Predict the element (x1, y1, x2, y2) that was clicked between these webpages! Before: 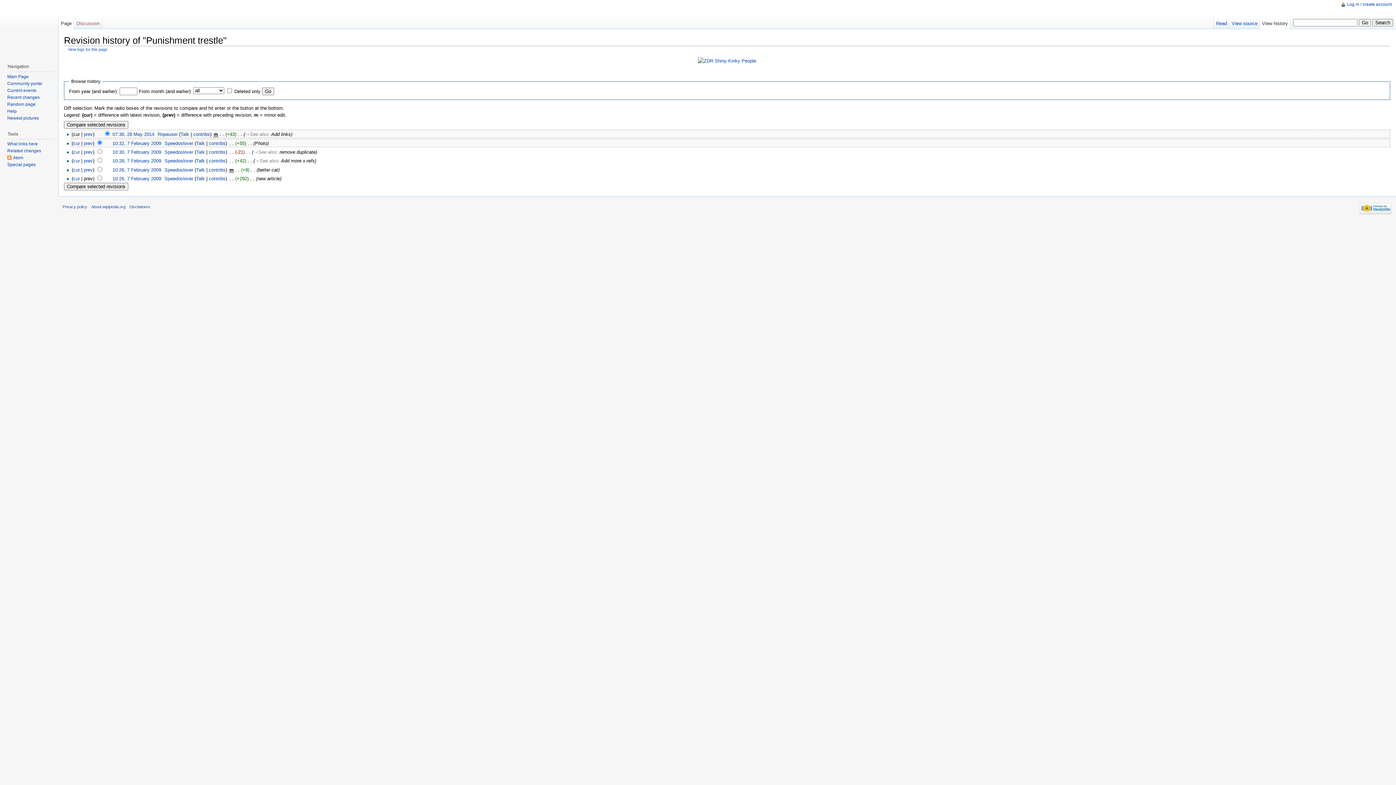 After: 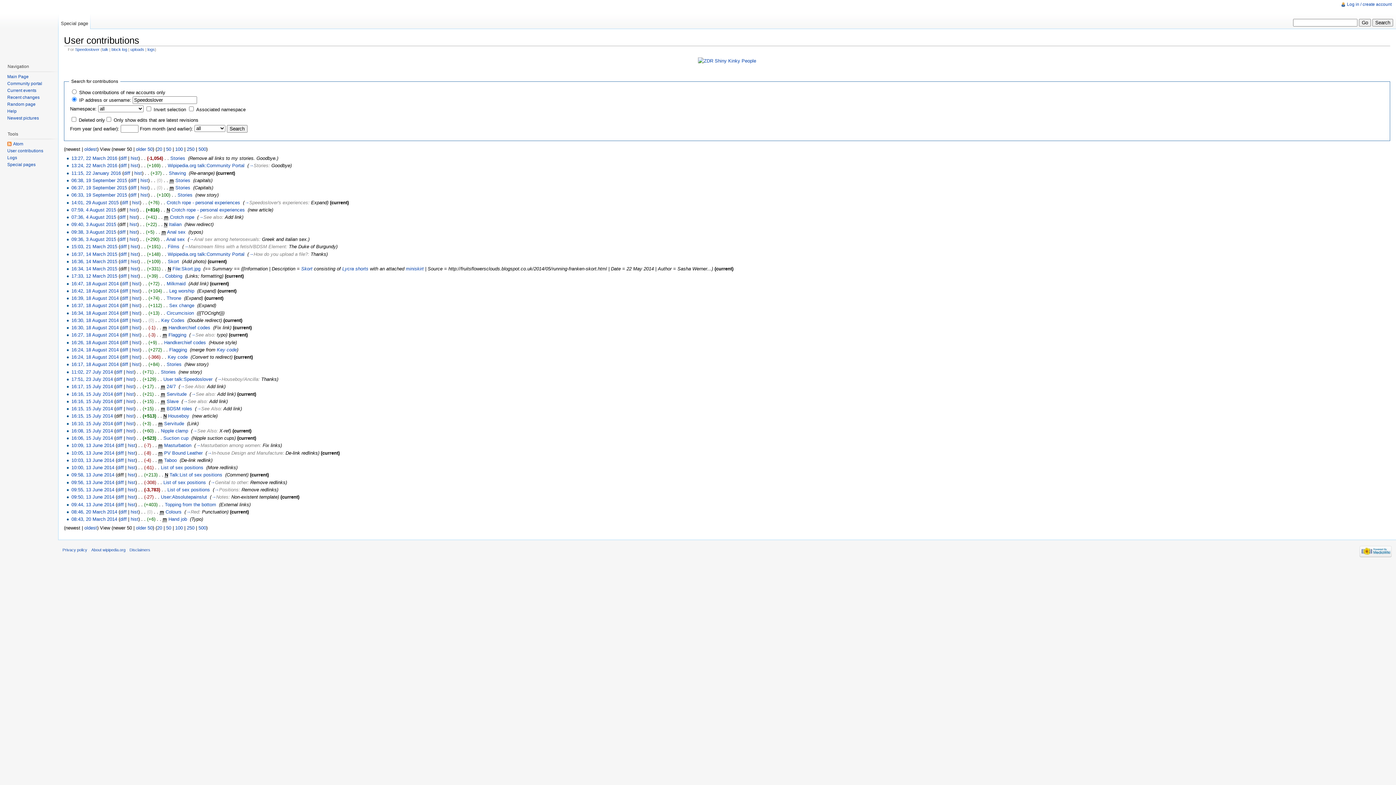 Action: label: contribs bbox: (208, 167, 225, 172)